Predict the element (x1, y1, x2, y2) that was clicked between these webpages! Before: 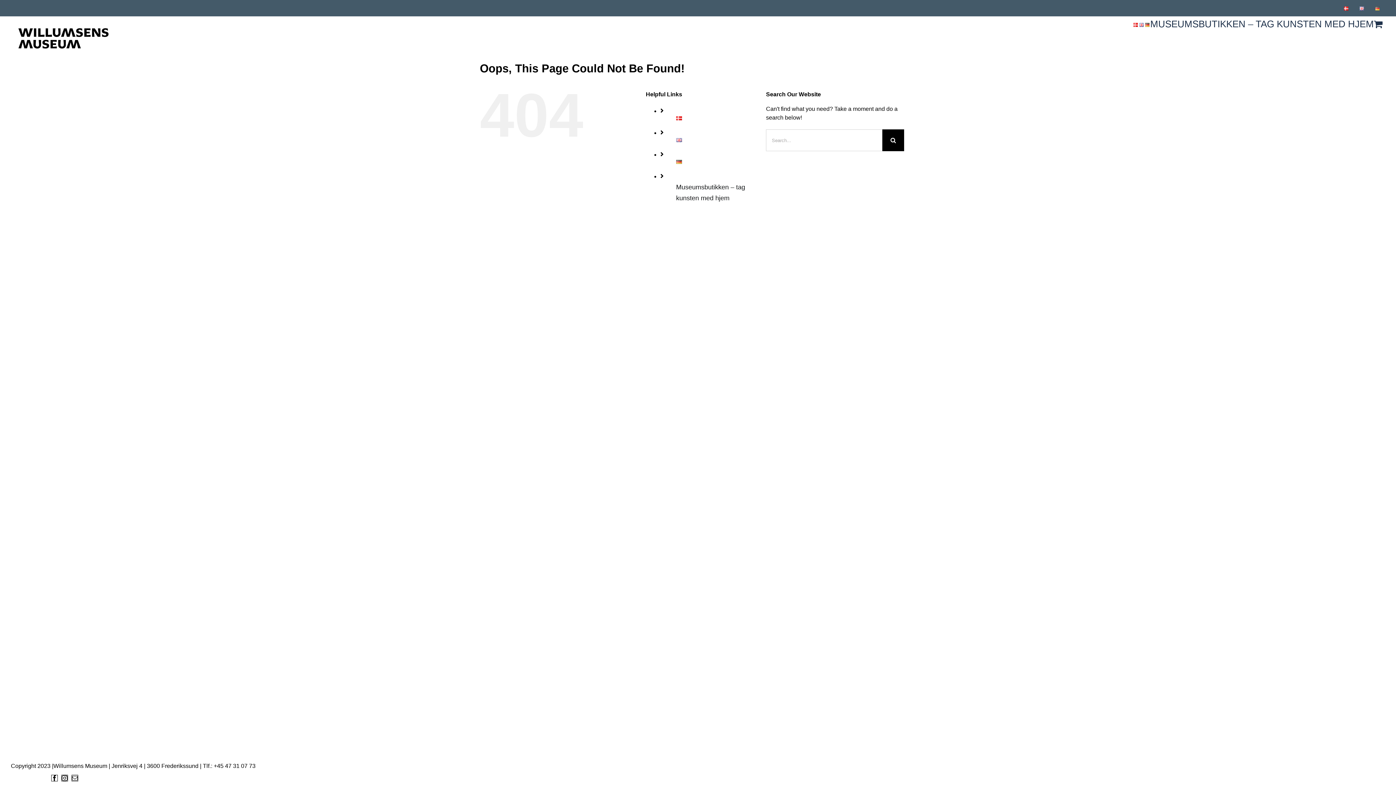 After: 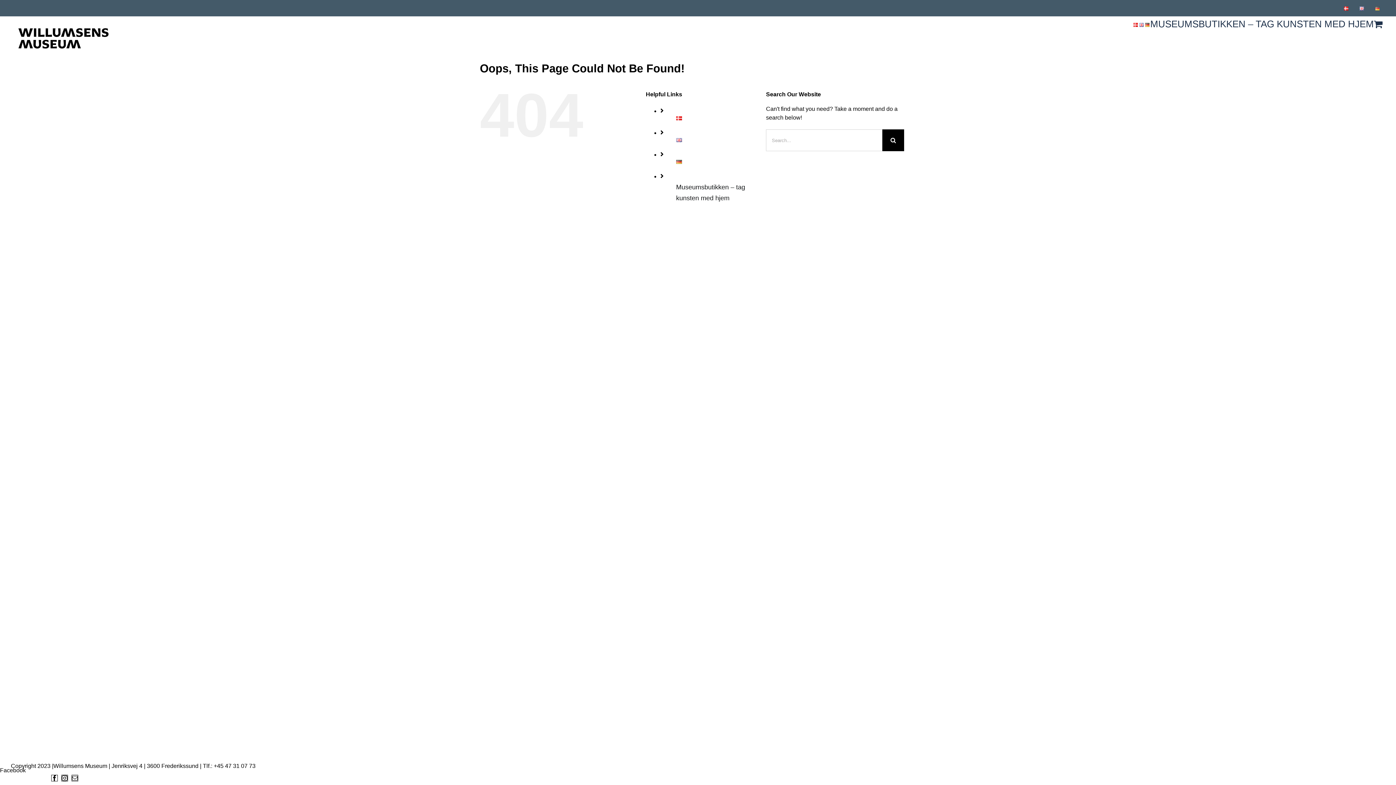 Action: bbox: (51, 775, 57, 781) label: Facebook